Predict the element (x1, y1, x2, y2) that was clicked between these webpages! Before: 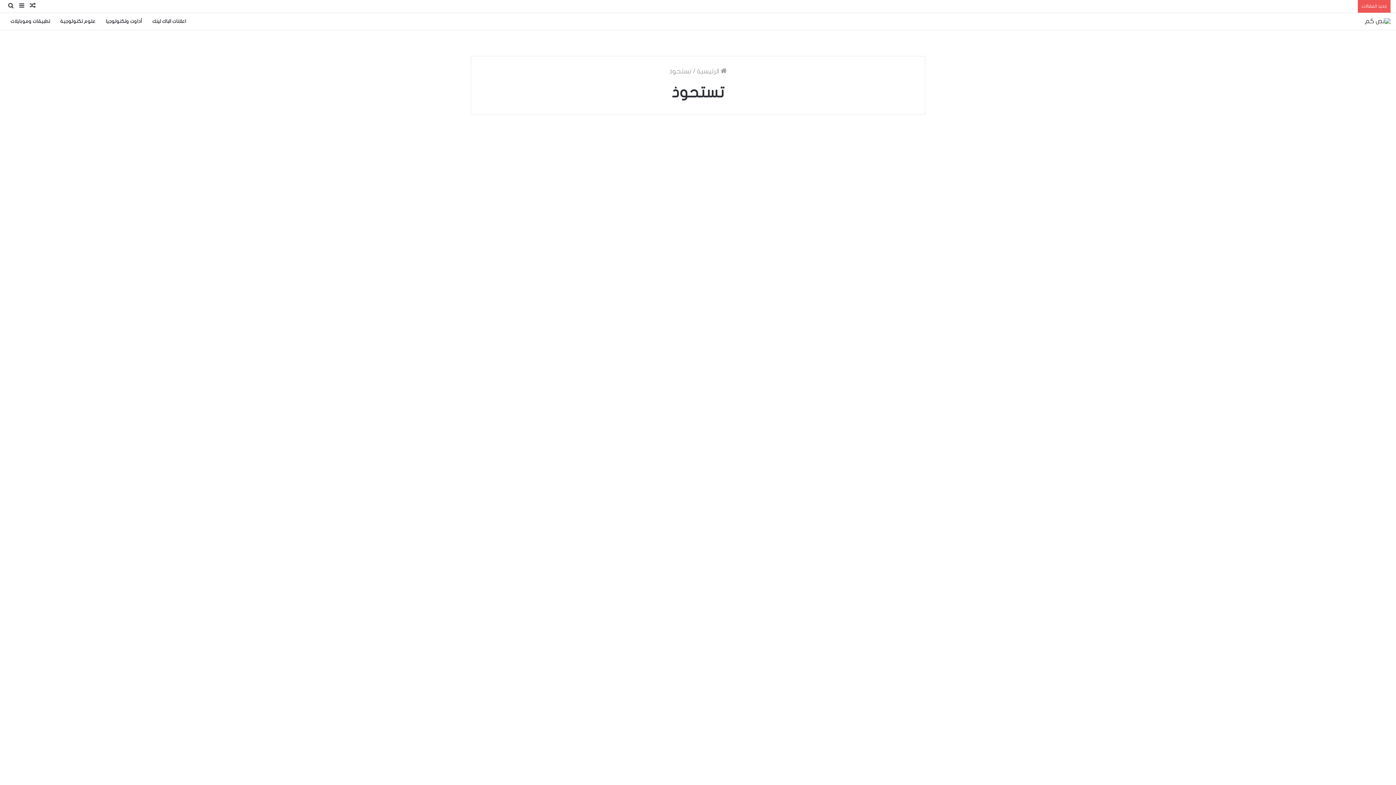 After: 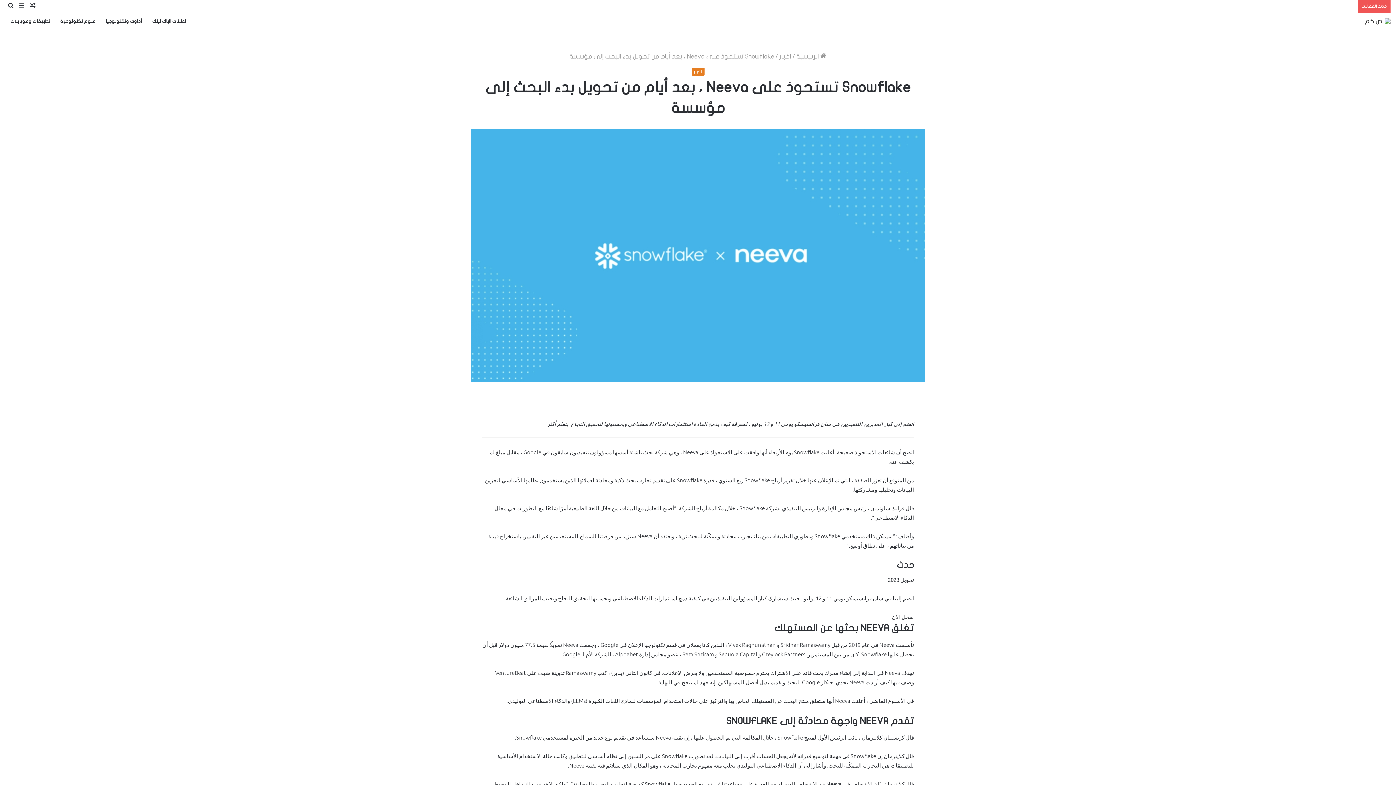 Action: bbox: (493, 504, 605, 541) label: Snowflake تستحوذ على Neeva ، بعد أيام من تحويل بدء البحث إلى مؤسسة